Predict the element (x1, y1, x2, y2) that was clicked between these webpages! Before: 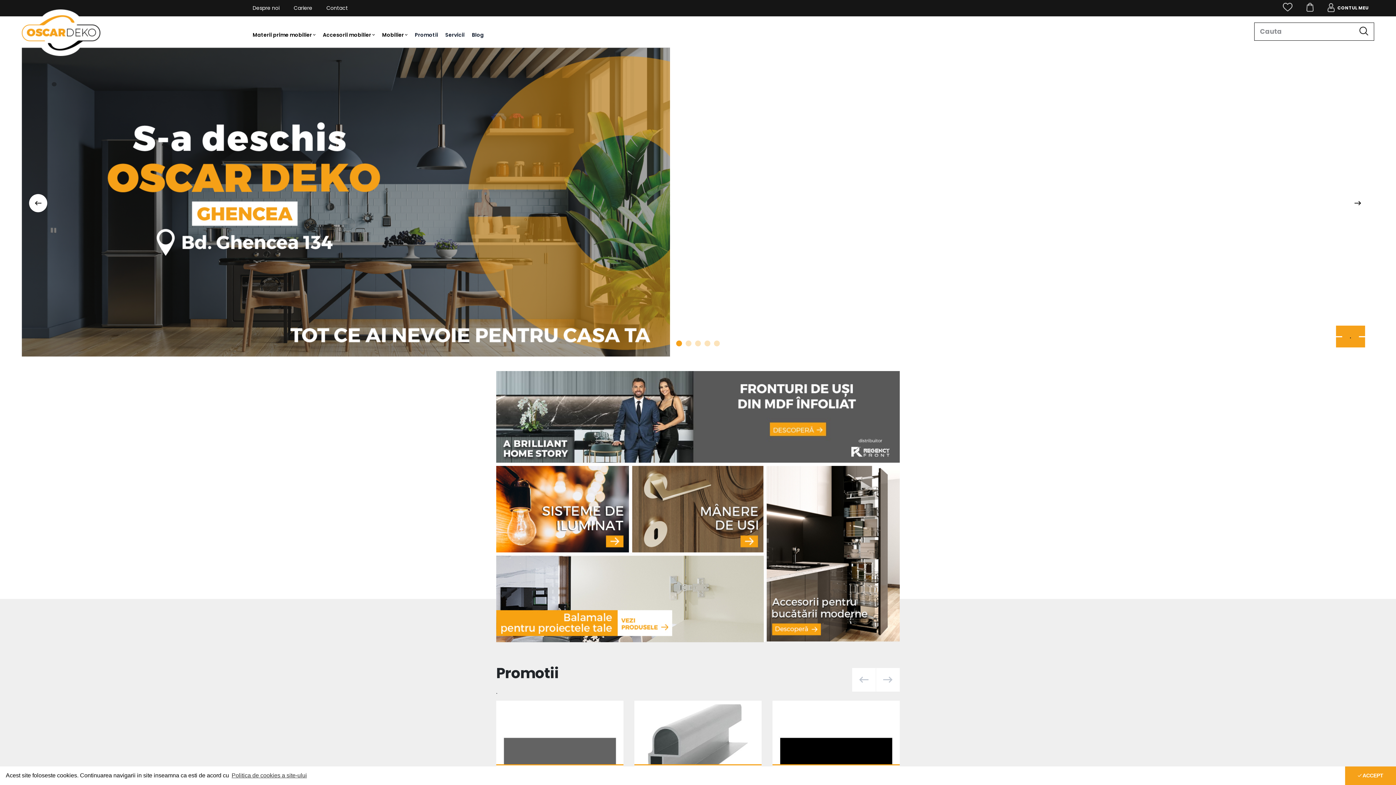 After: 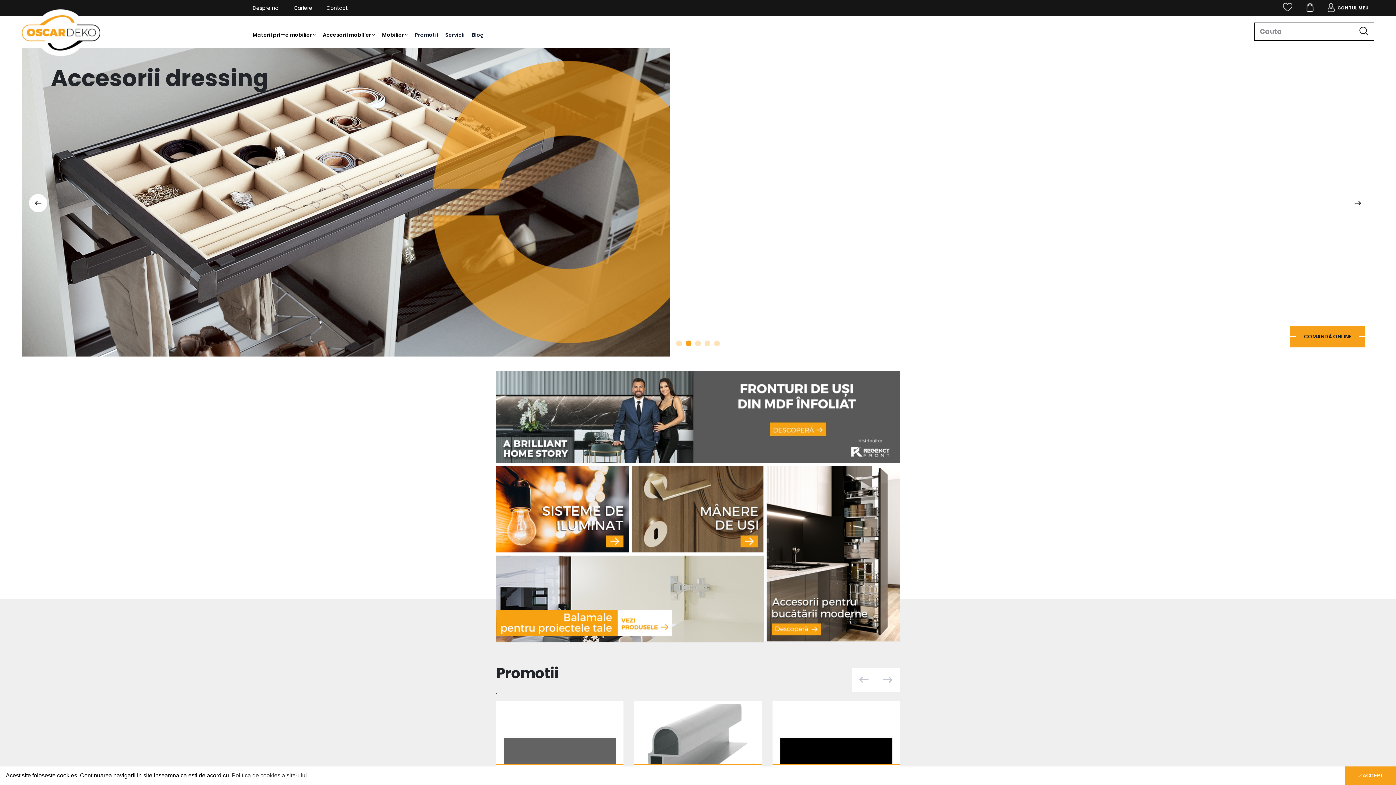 Action: label: Go to slide 2 bbox: (685, 340, 691, 346)